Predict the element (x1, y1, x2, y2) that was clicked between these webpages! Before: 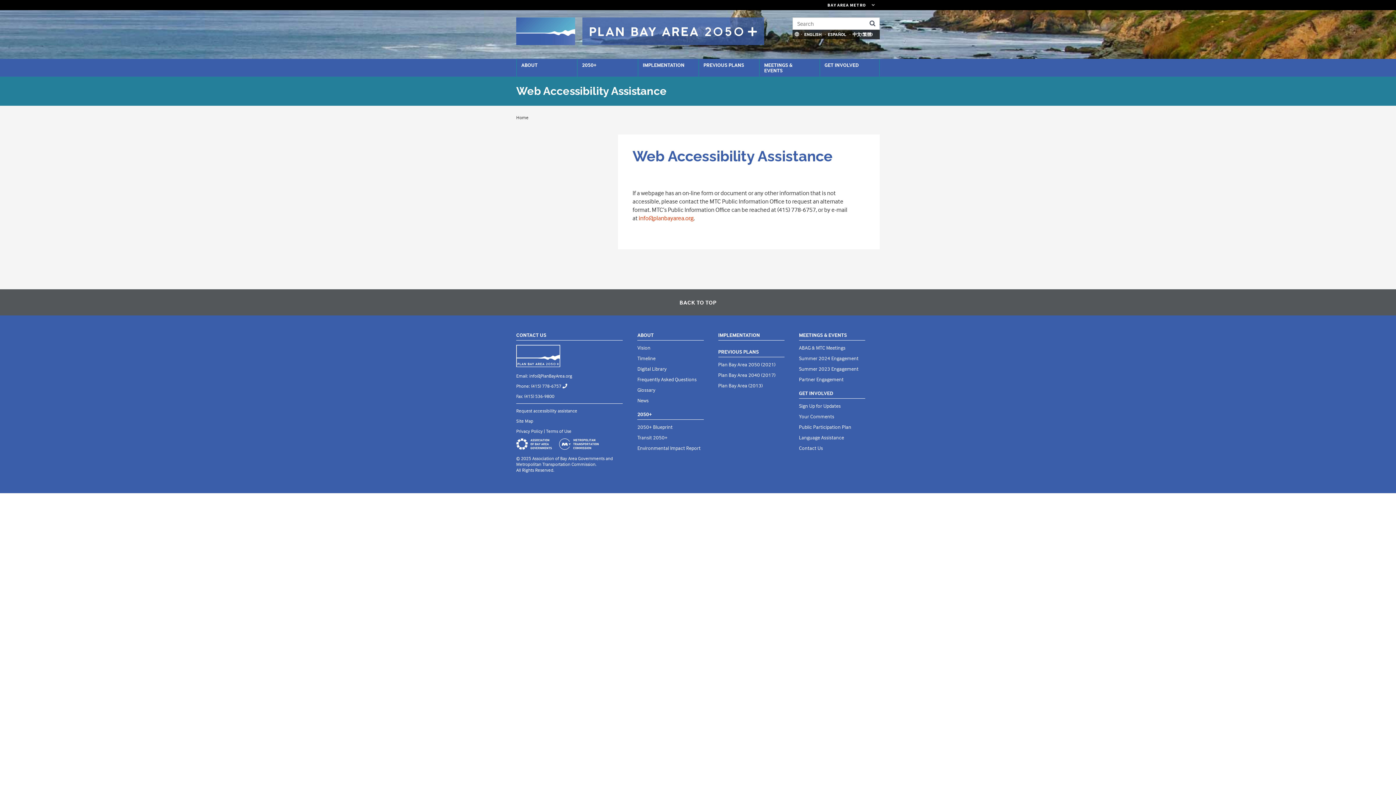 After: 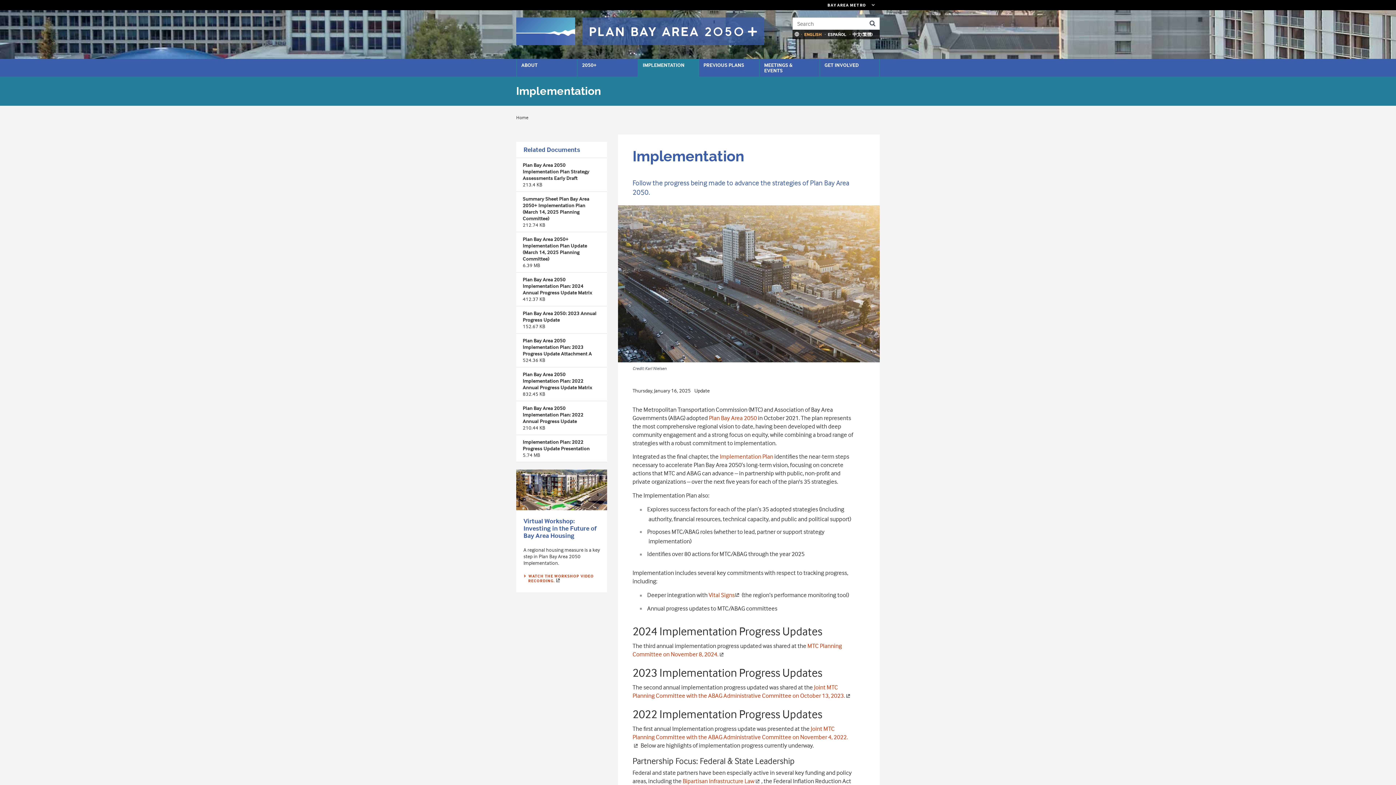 Action: label: IMPLEMENTATION bbox: (718, 332, 784, 340)